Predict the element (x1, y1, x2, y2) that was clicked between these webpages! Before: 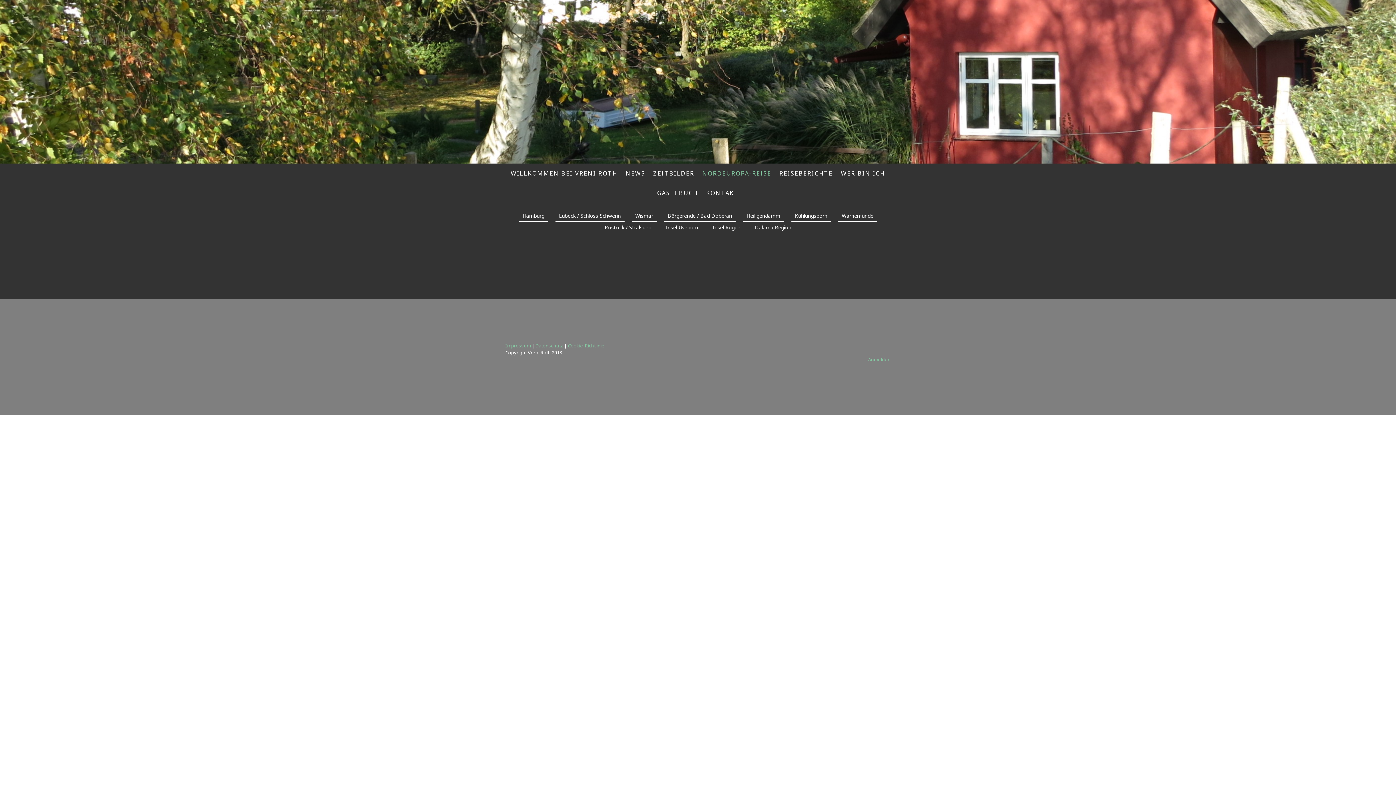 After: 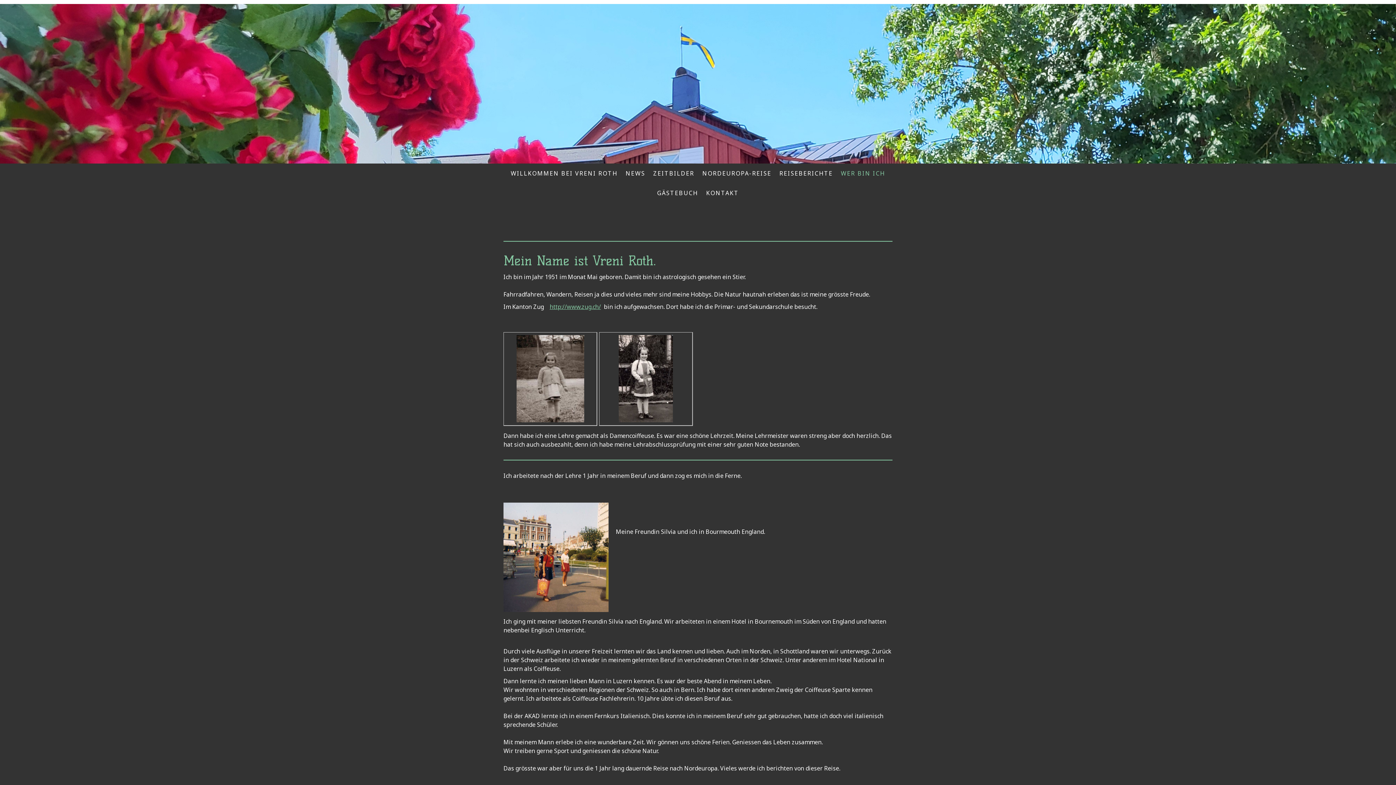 Action: bbox: (837, 165, 889, 181) label: WER BIN ICH